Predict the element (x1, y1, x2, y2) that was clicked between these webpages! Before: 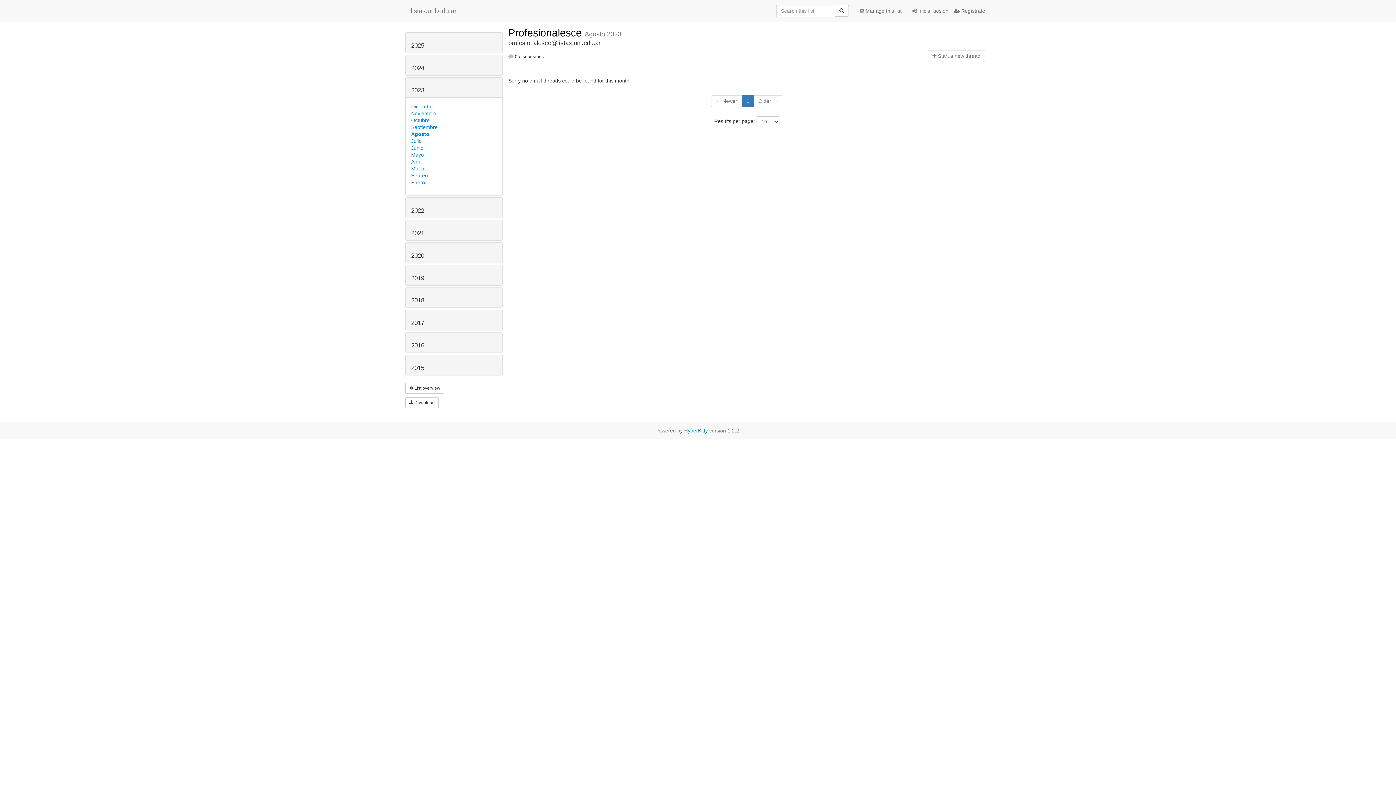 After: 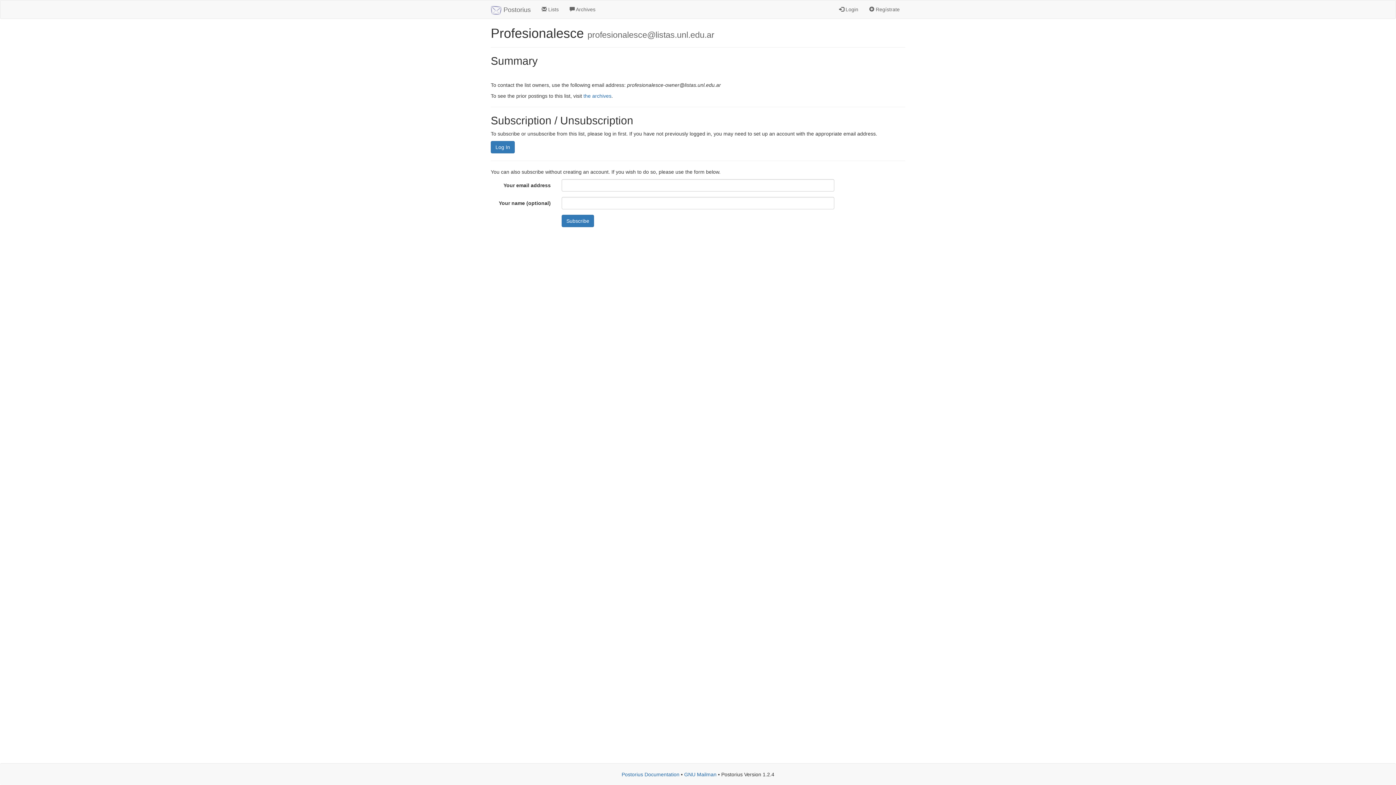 Action: bbox: (854, 1, 907, 20) label:  Manage this list